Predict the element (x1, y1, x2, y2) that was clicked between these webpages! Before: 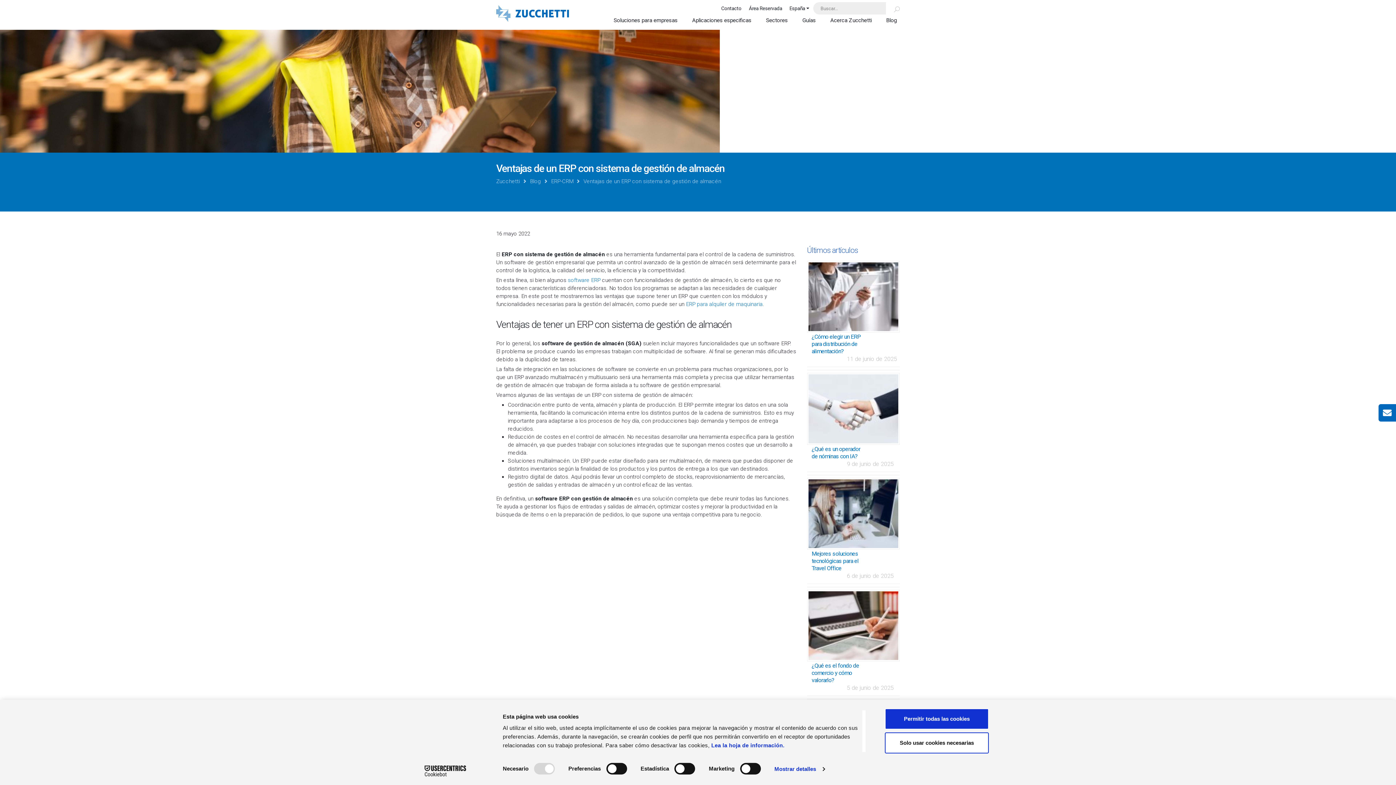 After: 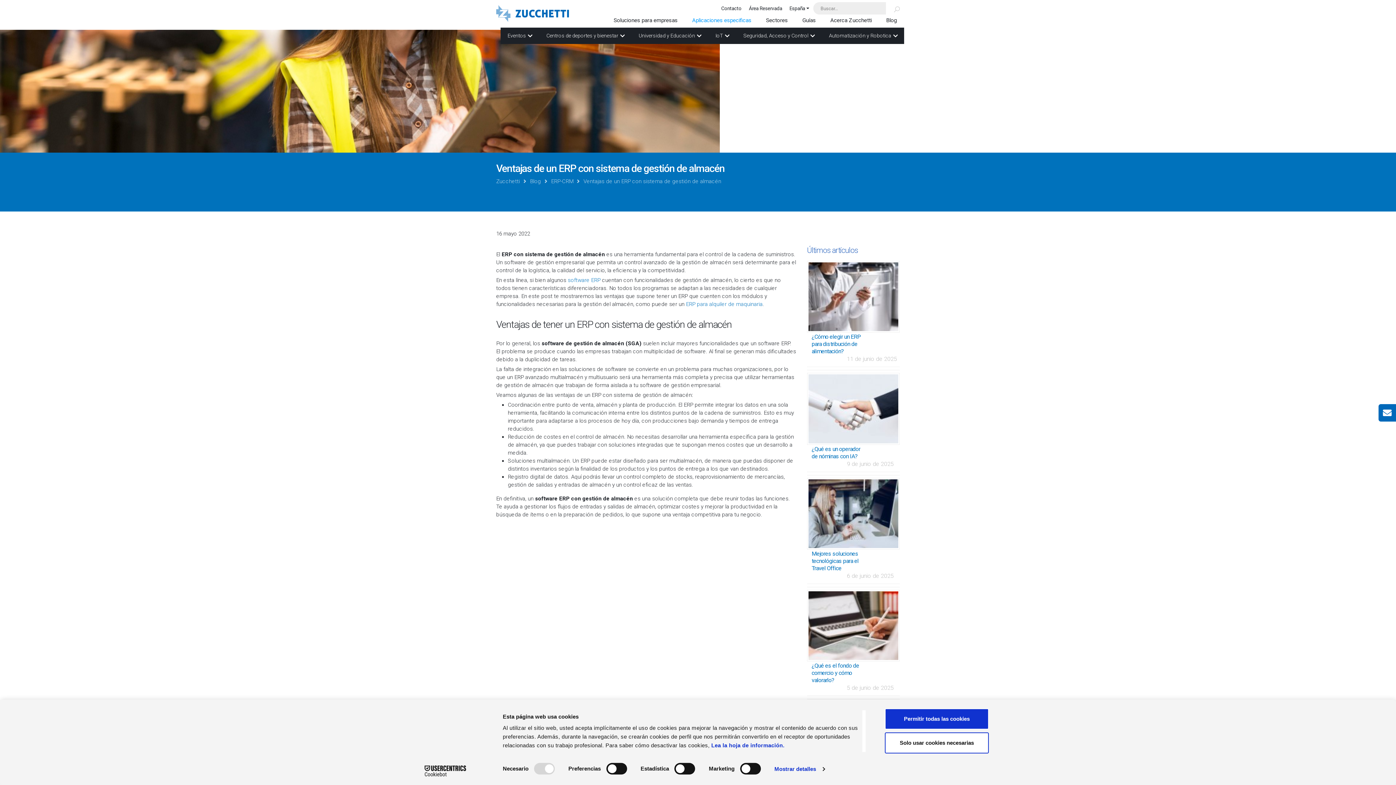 Action: bbox: (685, 14, 758, 27) label: Aplicaciones especificas